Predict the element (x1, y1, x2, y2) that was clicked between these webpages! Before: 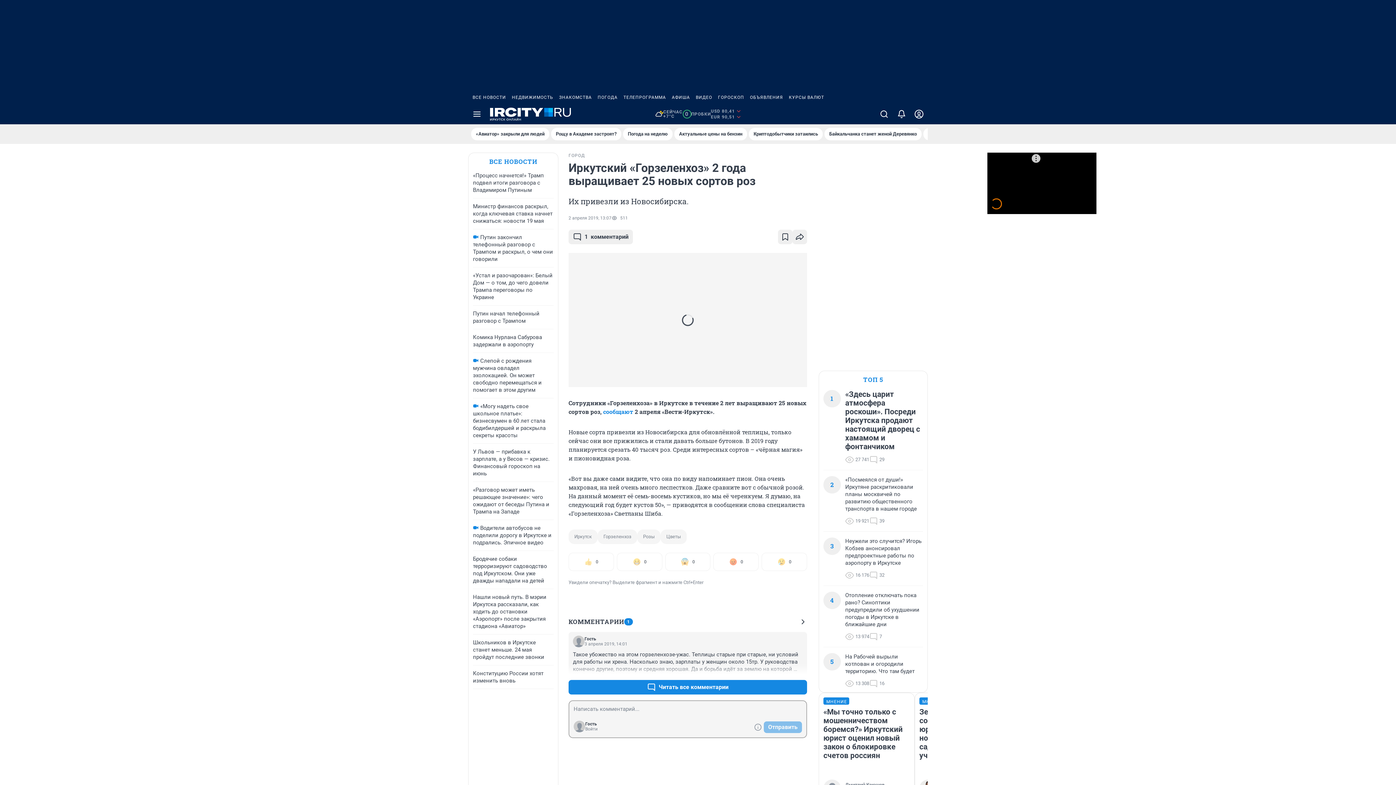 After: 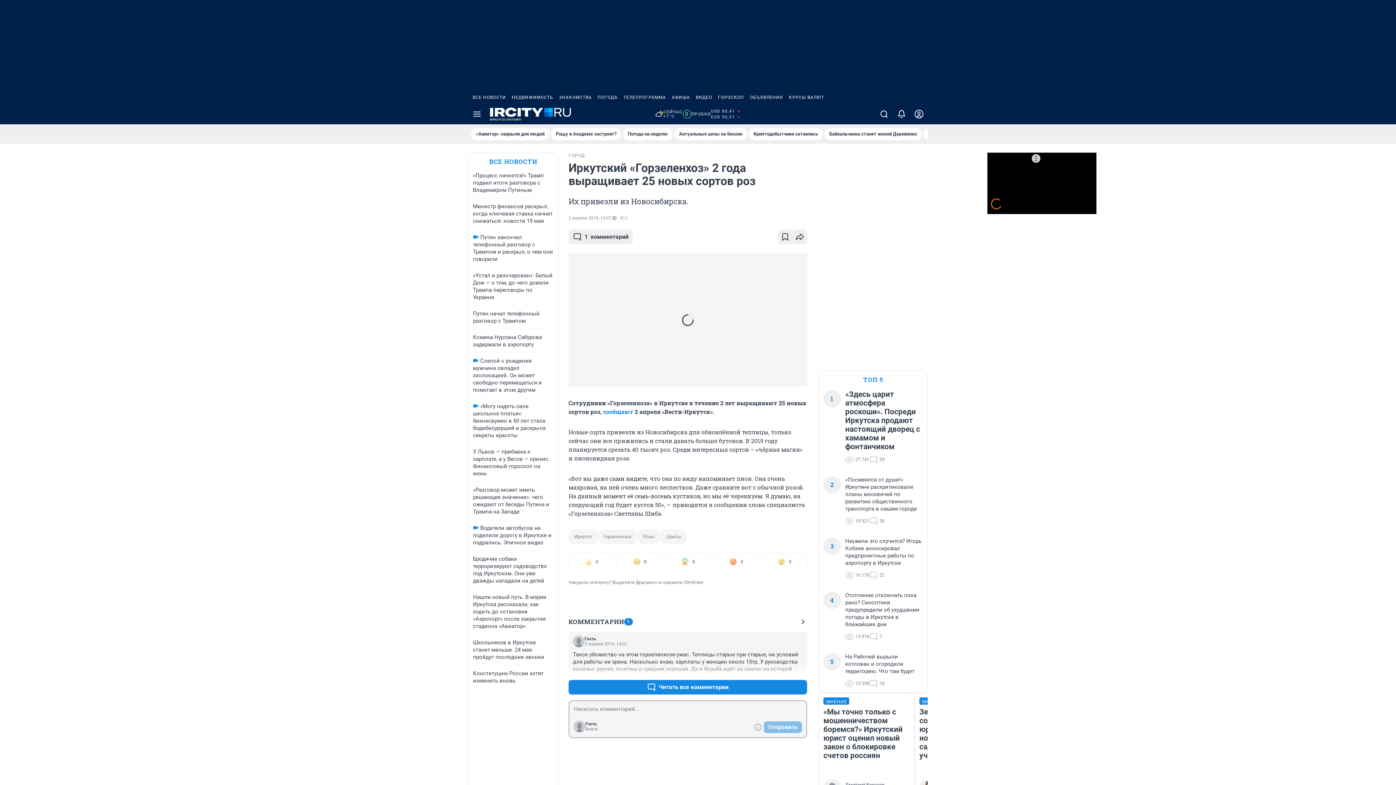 Action: label: КУРСЫ ВАЛЮТ bbox: (786, 90, 827, 104)